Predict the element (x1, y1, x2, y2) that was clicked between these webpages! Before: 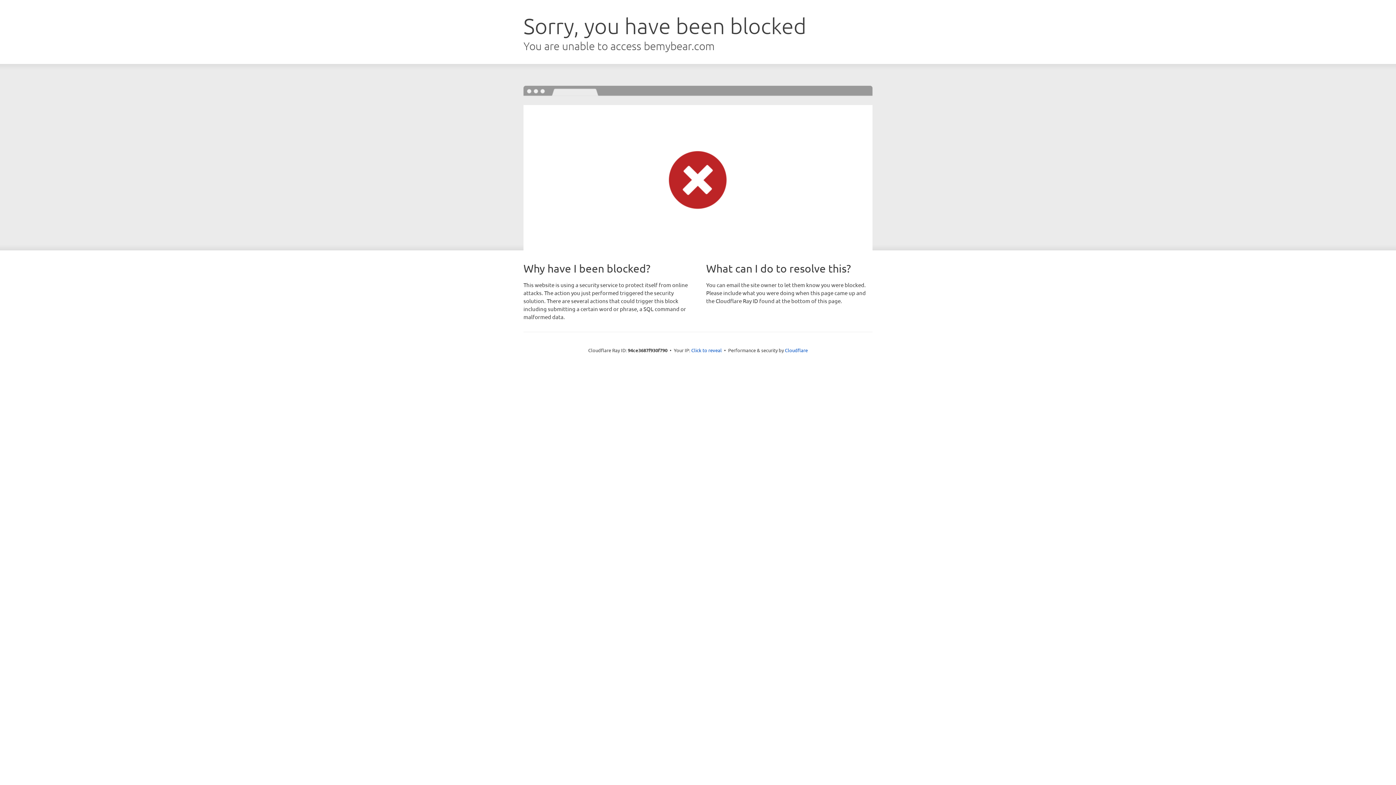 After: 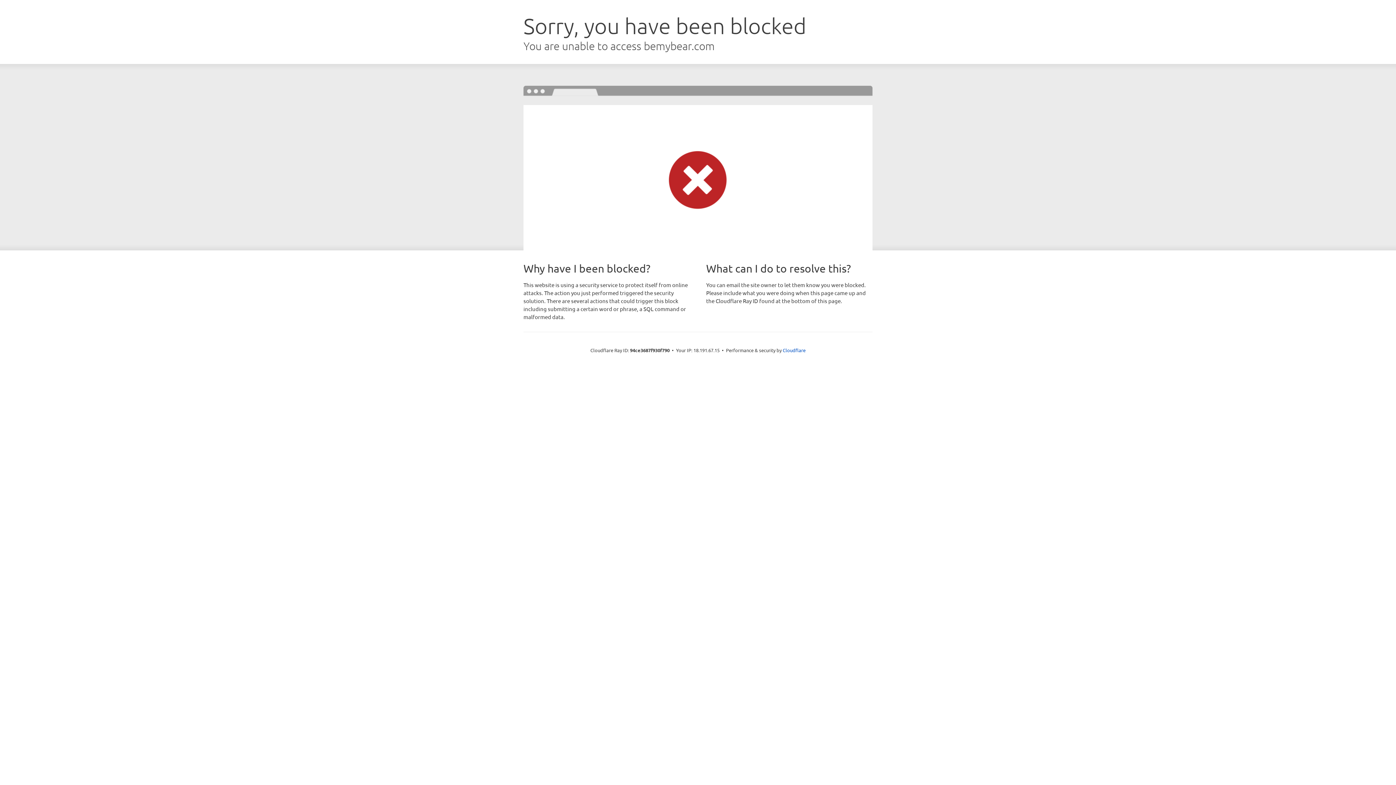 Action: bbox: (691, 346, 722, 353) label: Click to reveal